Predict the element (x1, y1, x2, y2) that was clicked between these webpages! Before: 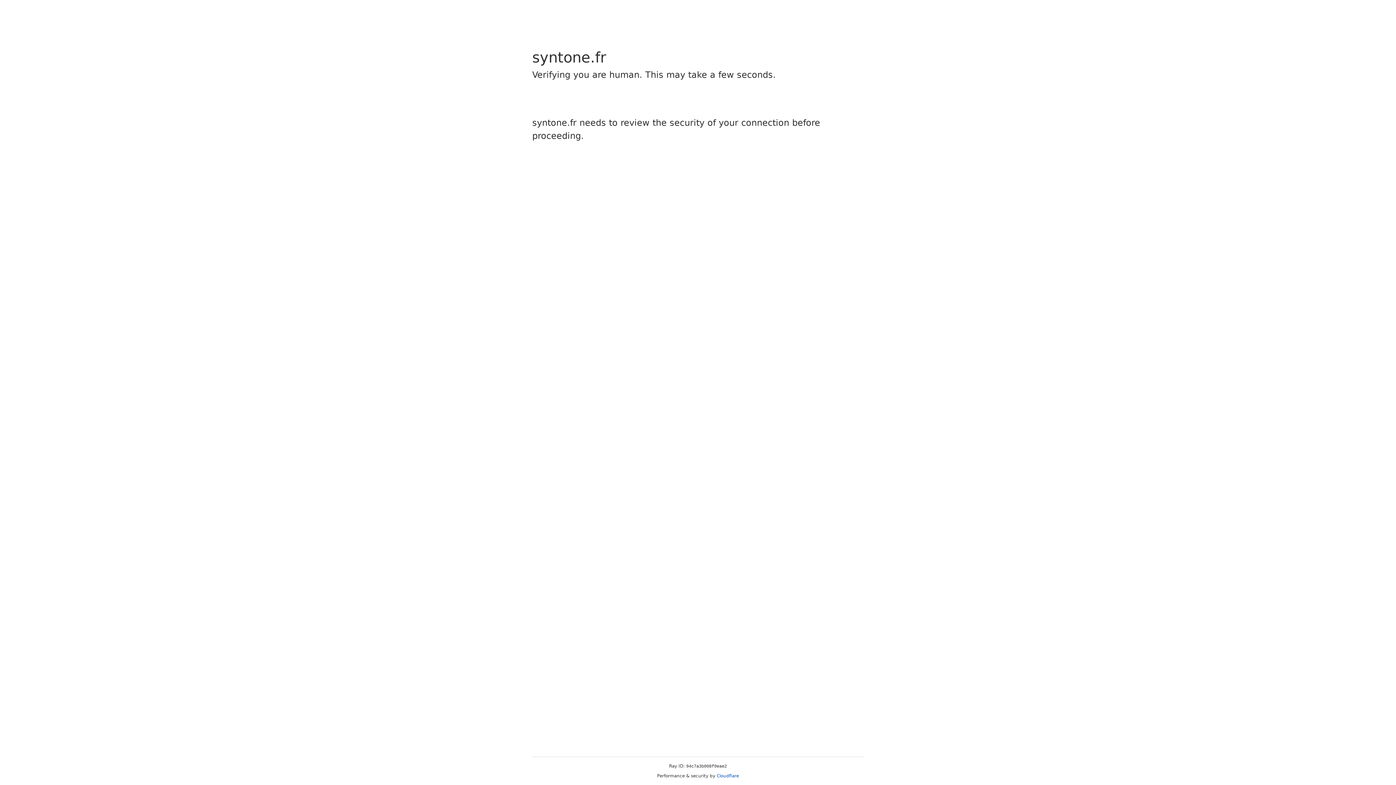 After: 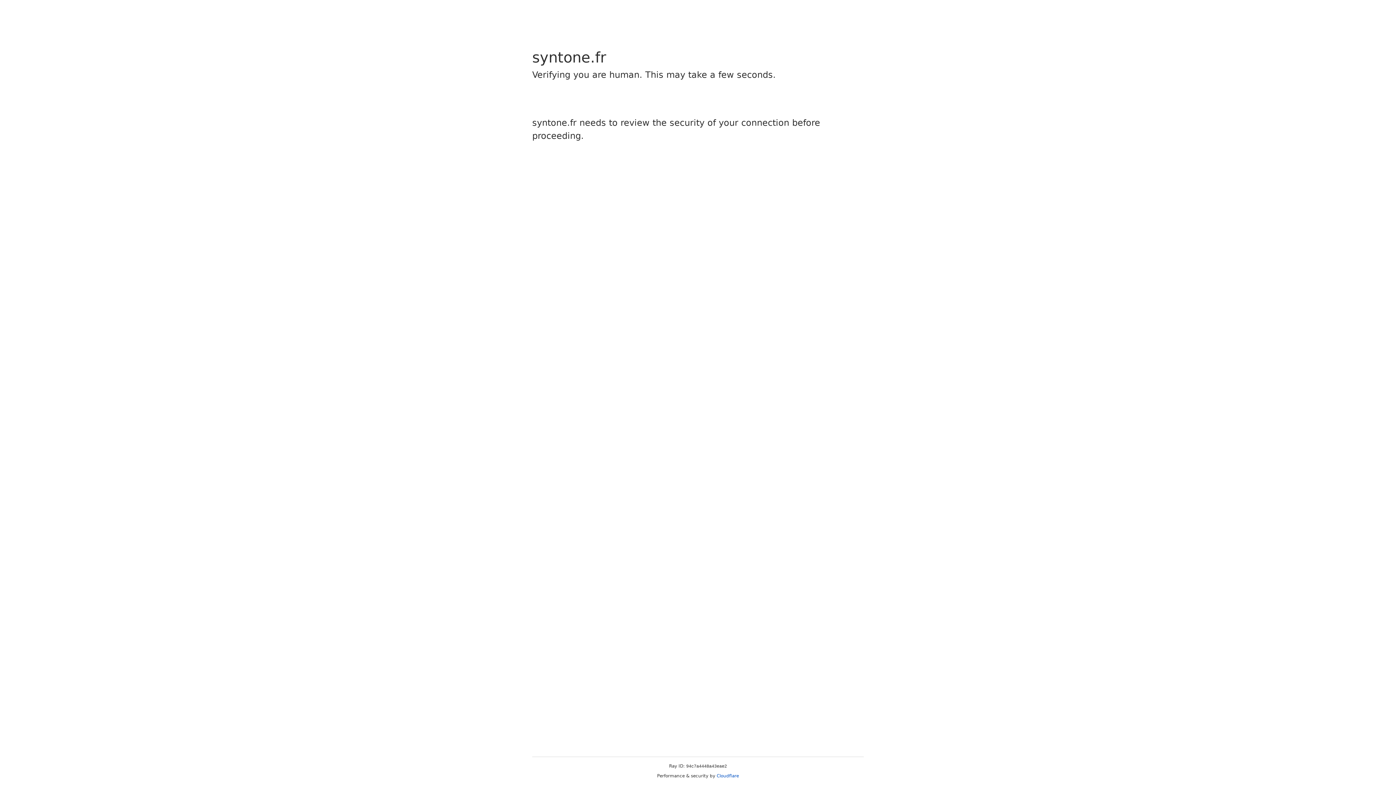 Action: bbox: (716, 773, 739, 778) label: Cloudflare